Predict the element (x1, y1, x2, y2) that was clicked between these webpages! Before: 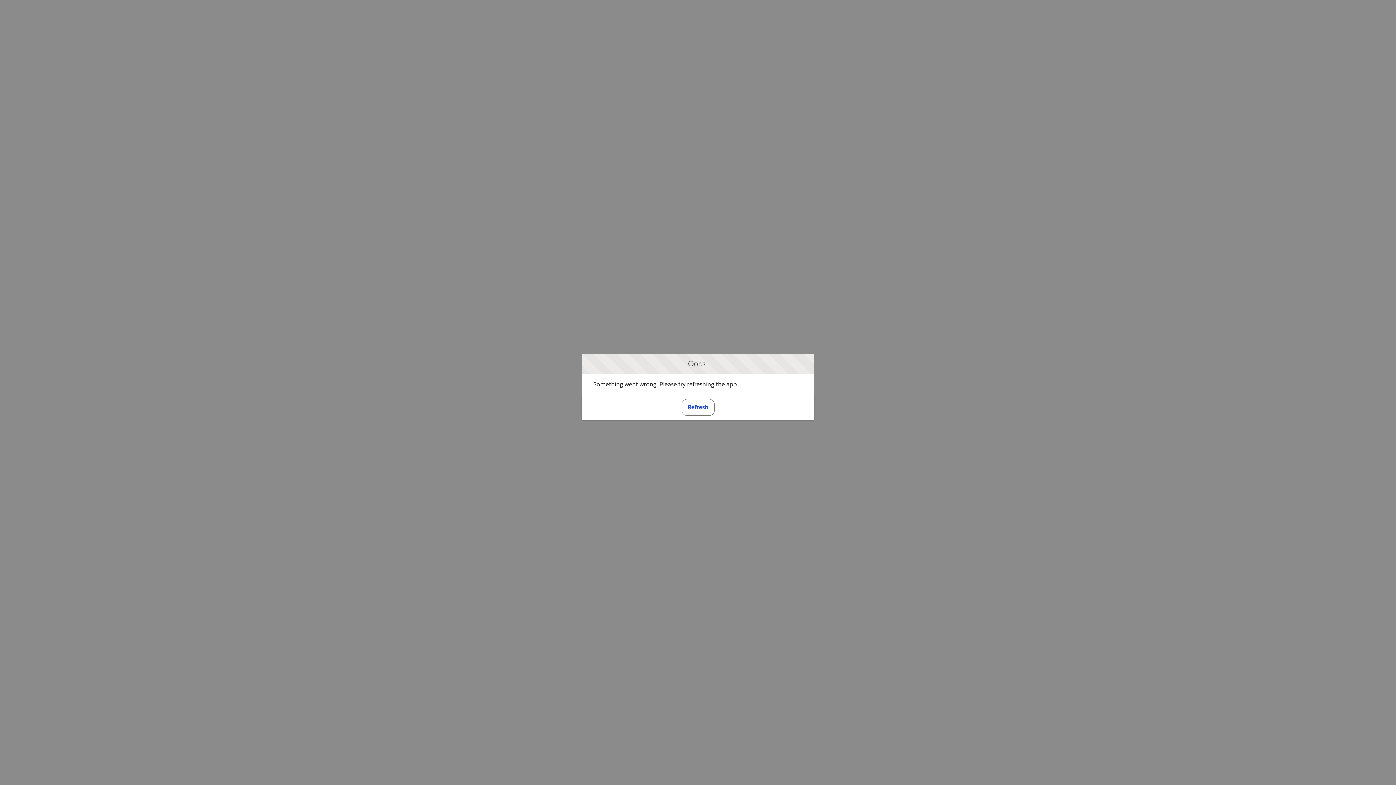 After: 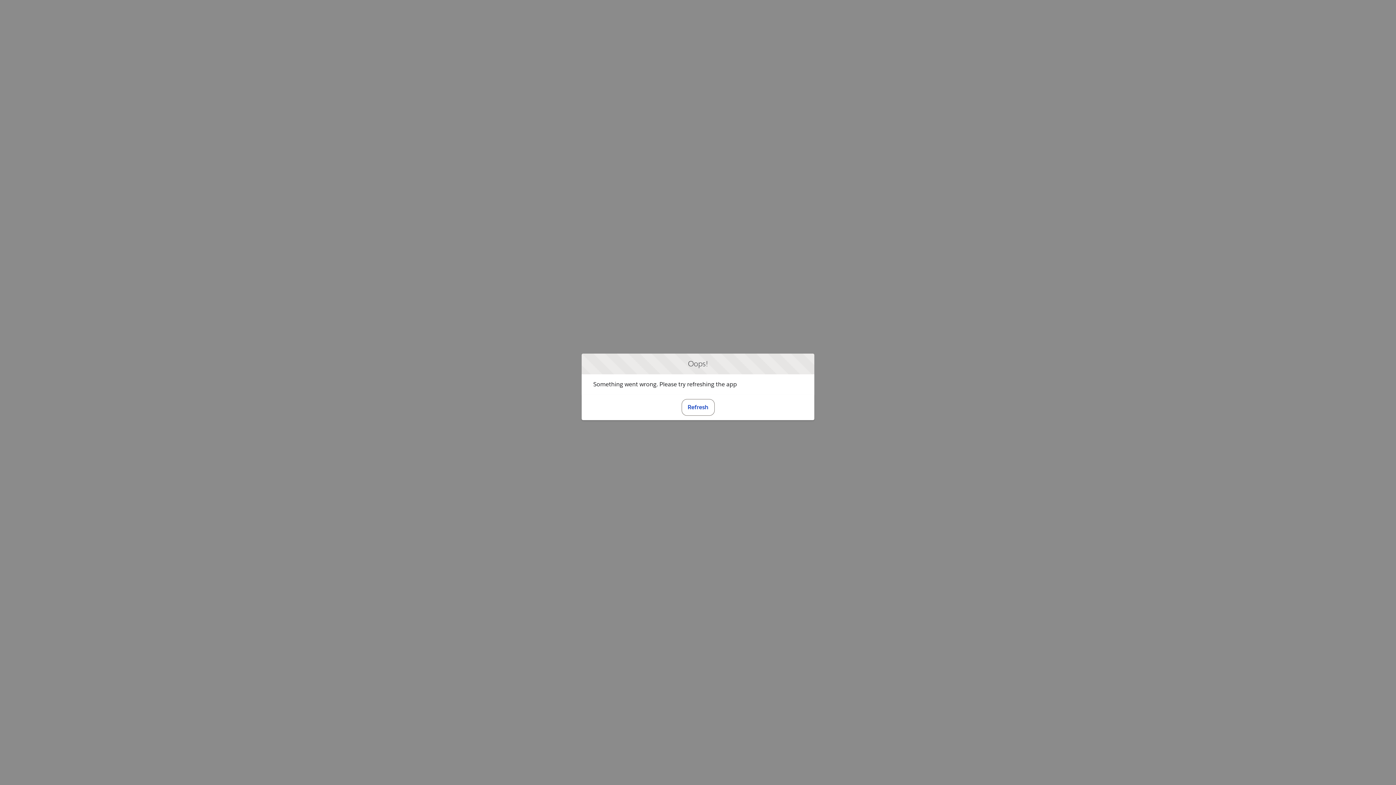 Action: bbox: (681, 399, 714, 415) label: Refresh